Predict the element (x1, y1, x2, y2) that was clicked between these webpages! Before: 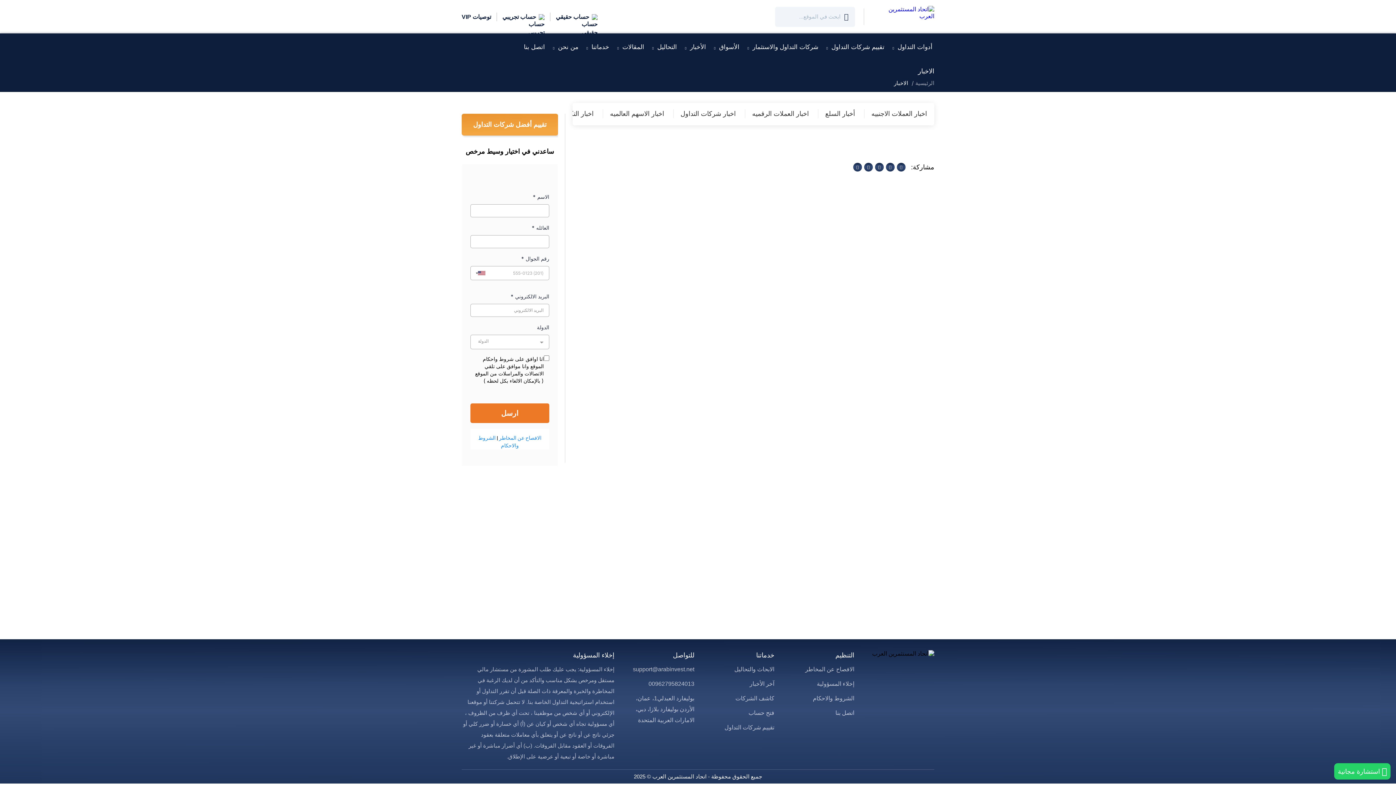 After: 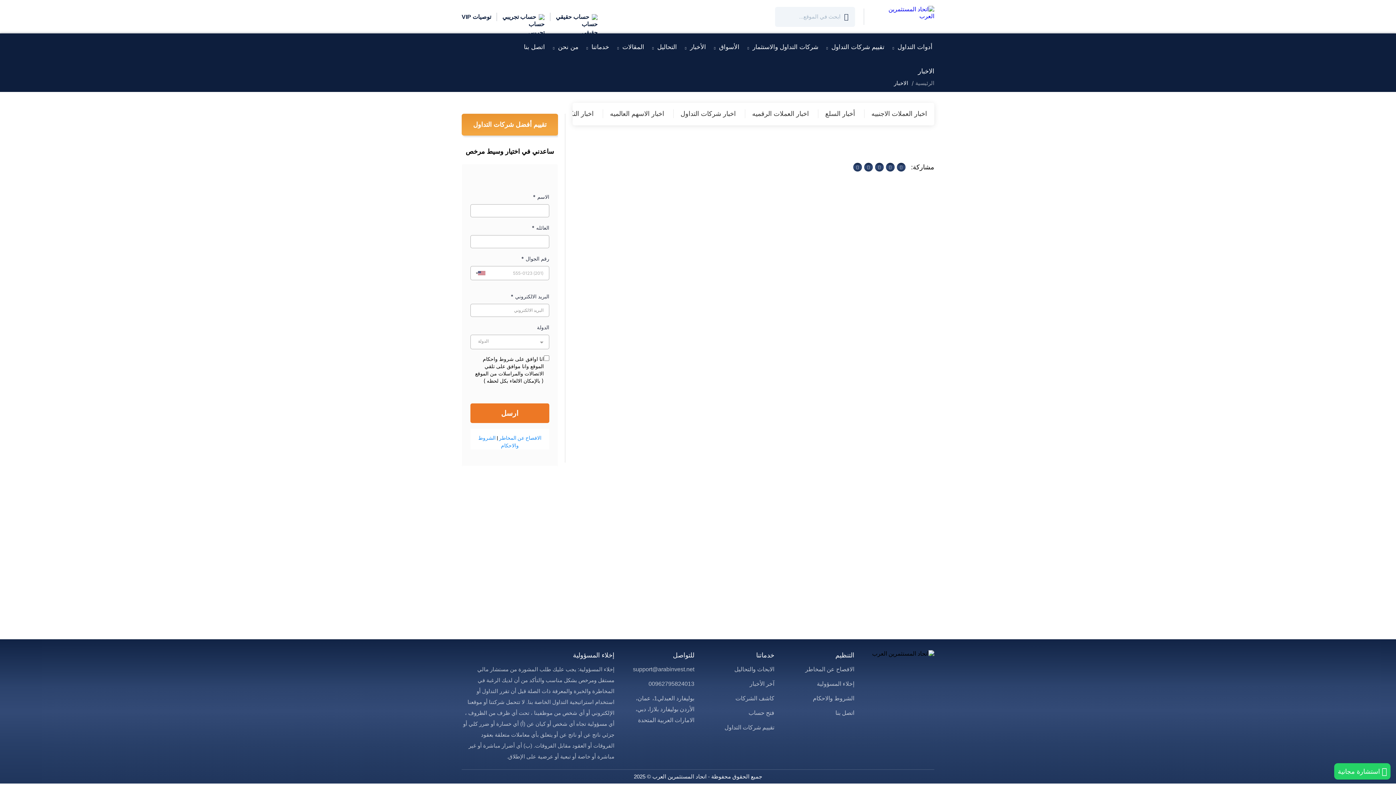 Action: label: اخبار العملات الرقميه bbox: (745, 102, 816, 124)